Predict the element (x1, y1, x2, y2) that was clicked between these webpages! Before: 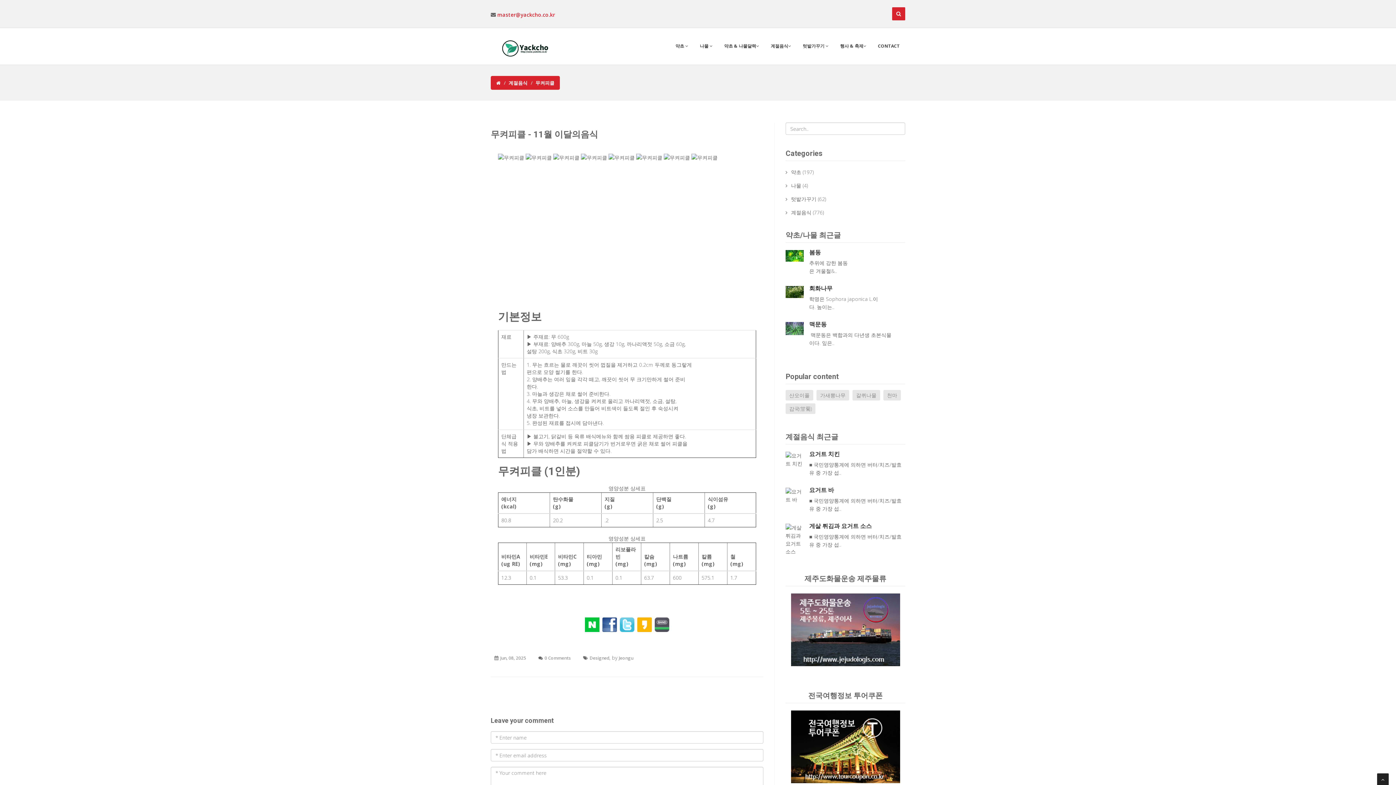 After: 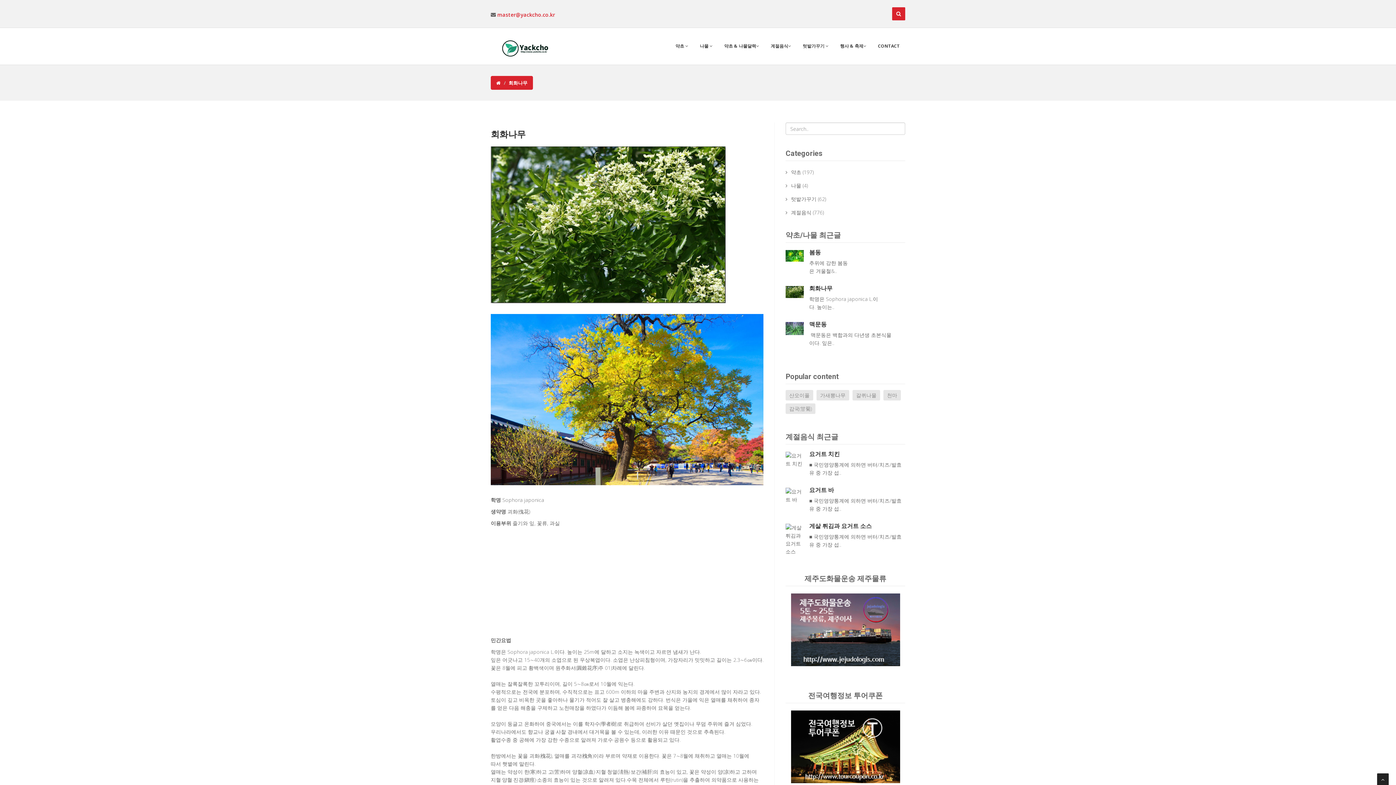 Action: bbox: (809, 285, 832, 292) label: 회화나무